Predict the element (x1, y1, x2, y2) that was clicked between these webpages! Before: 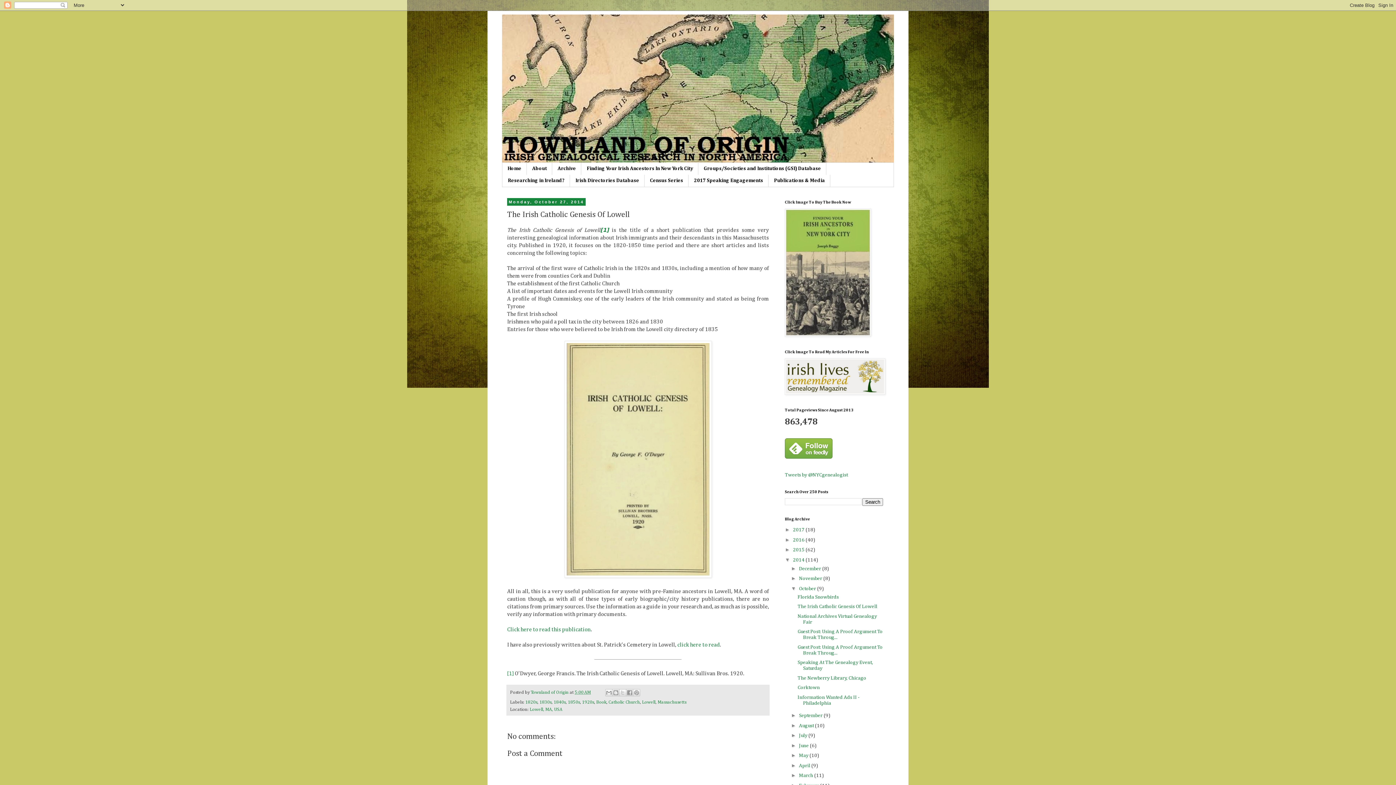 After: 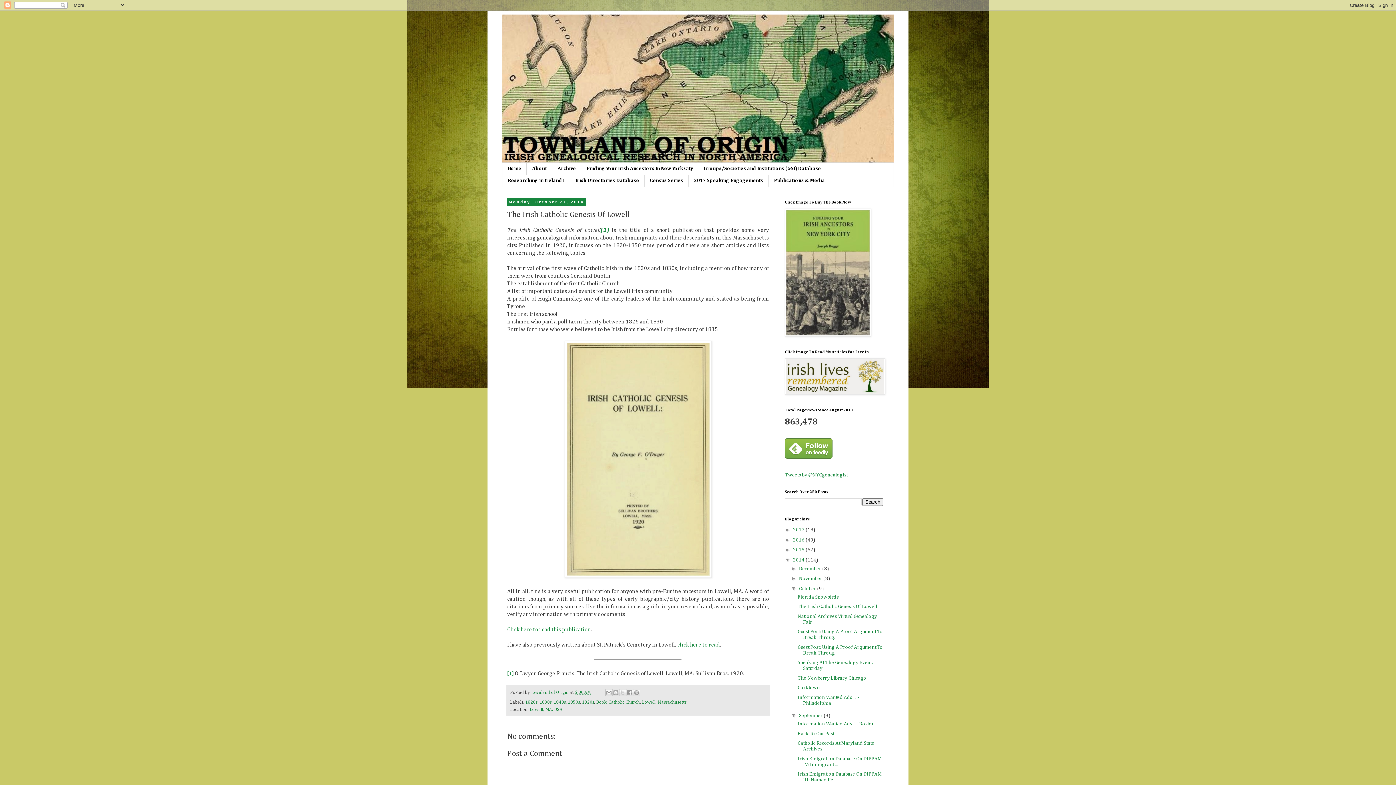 Action: label: ►   bbox: (791, 712, 799, 718)